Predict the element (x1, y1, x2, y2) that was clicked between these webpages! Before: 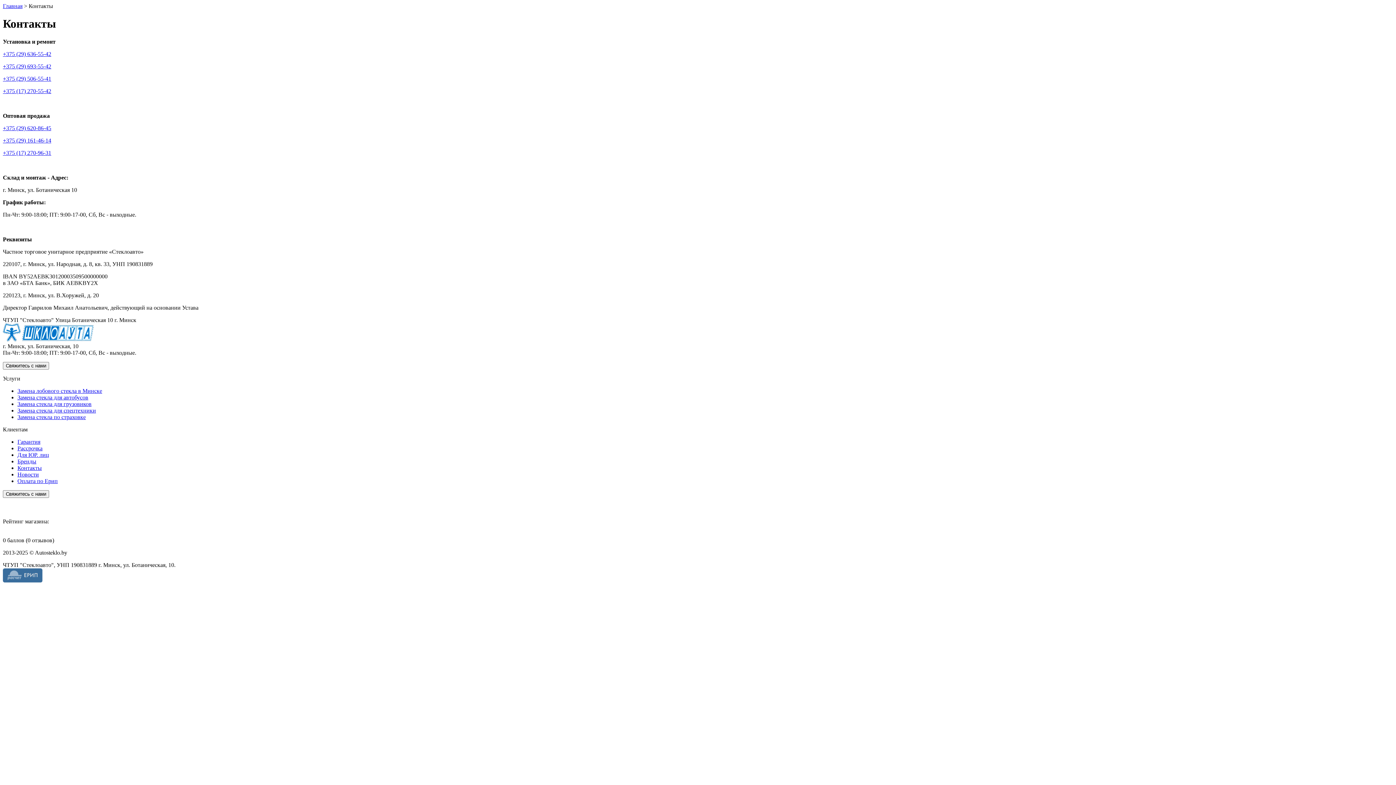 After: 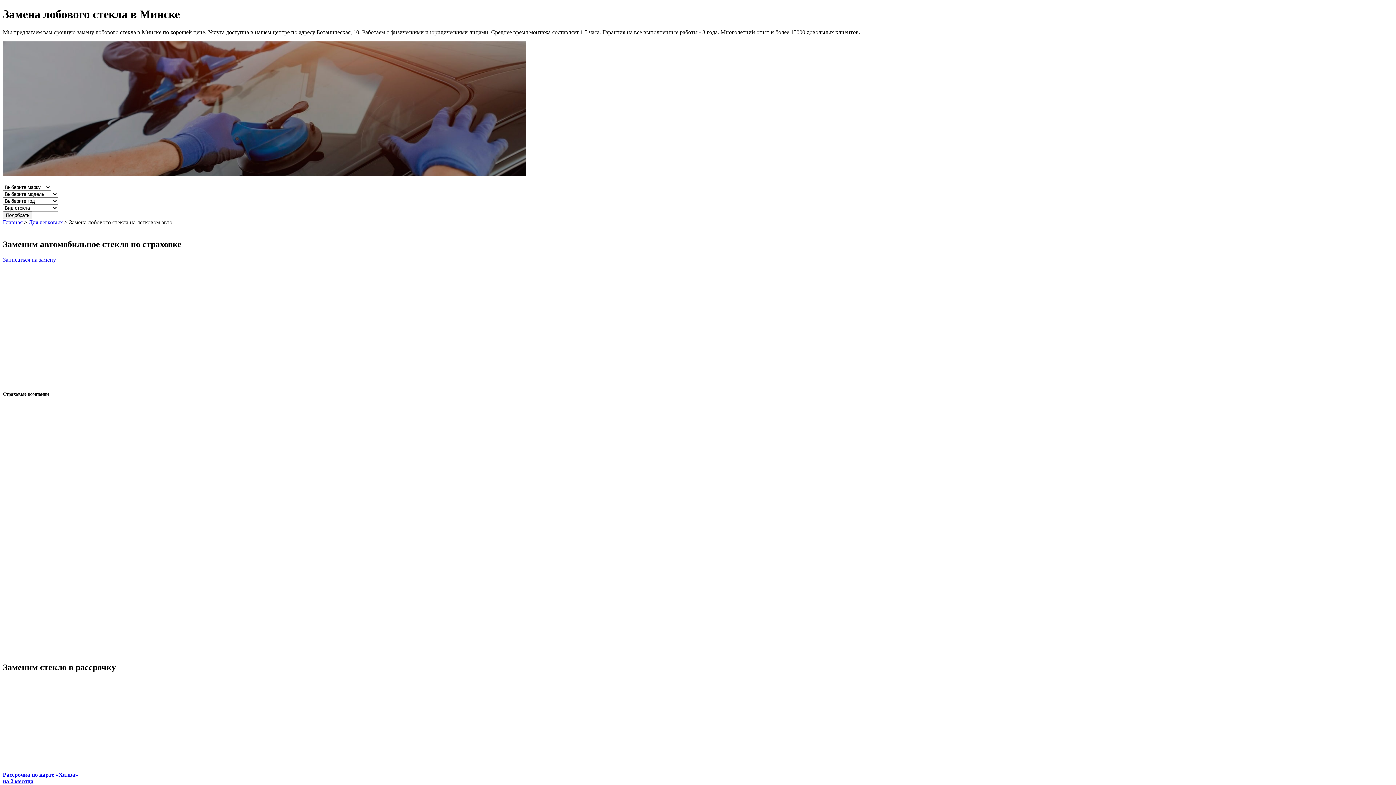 Action: bbox: (17, 387, 102, 394) label: Замена лобового стекла в Минске